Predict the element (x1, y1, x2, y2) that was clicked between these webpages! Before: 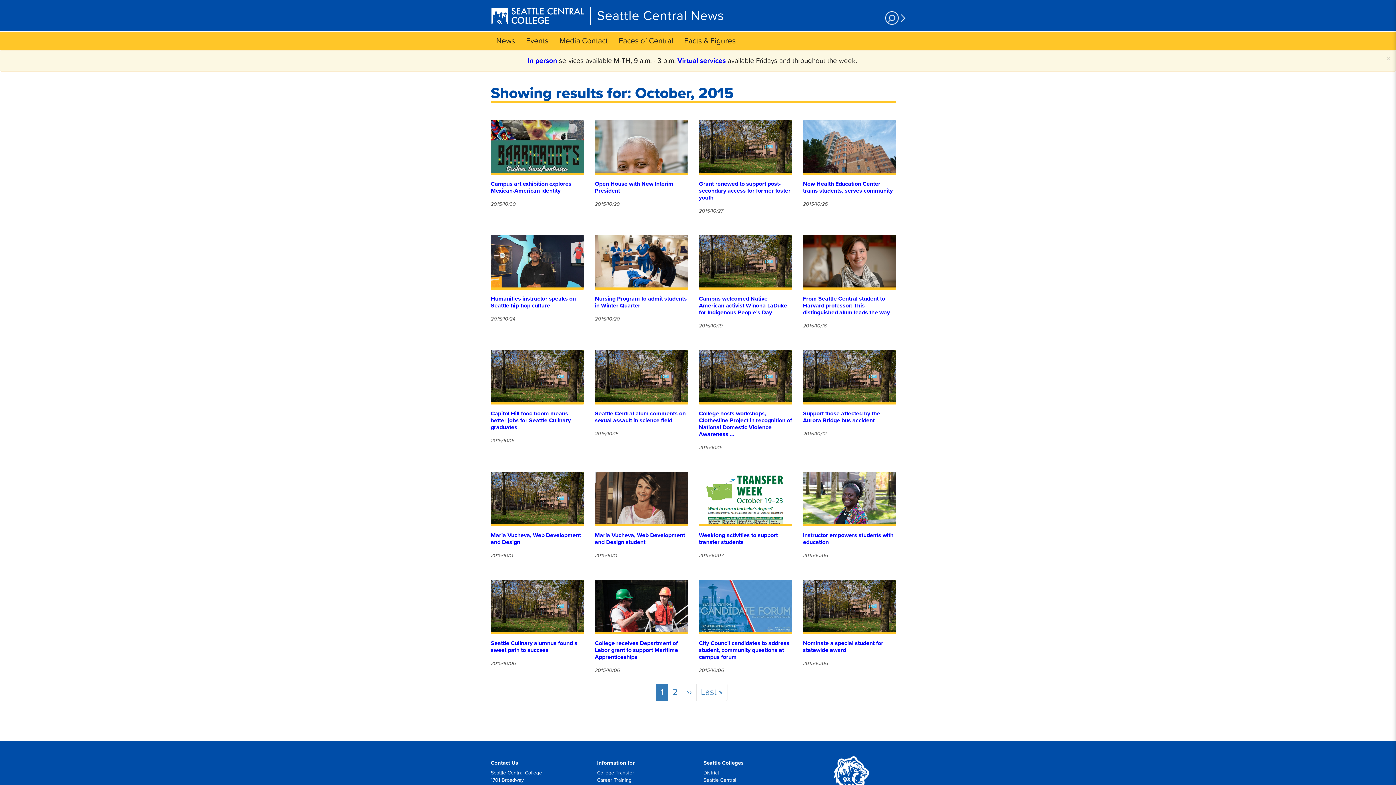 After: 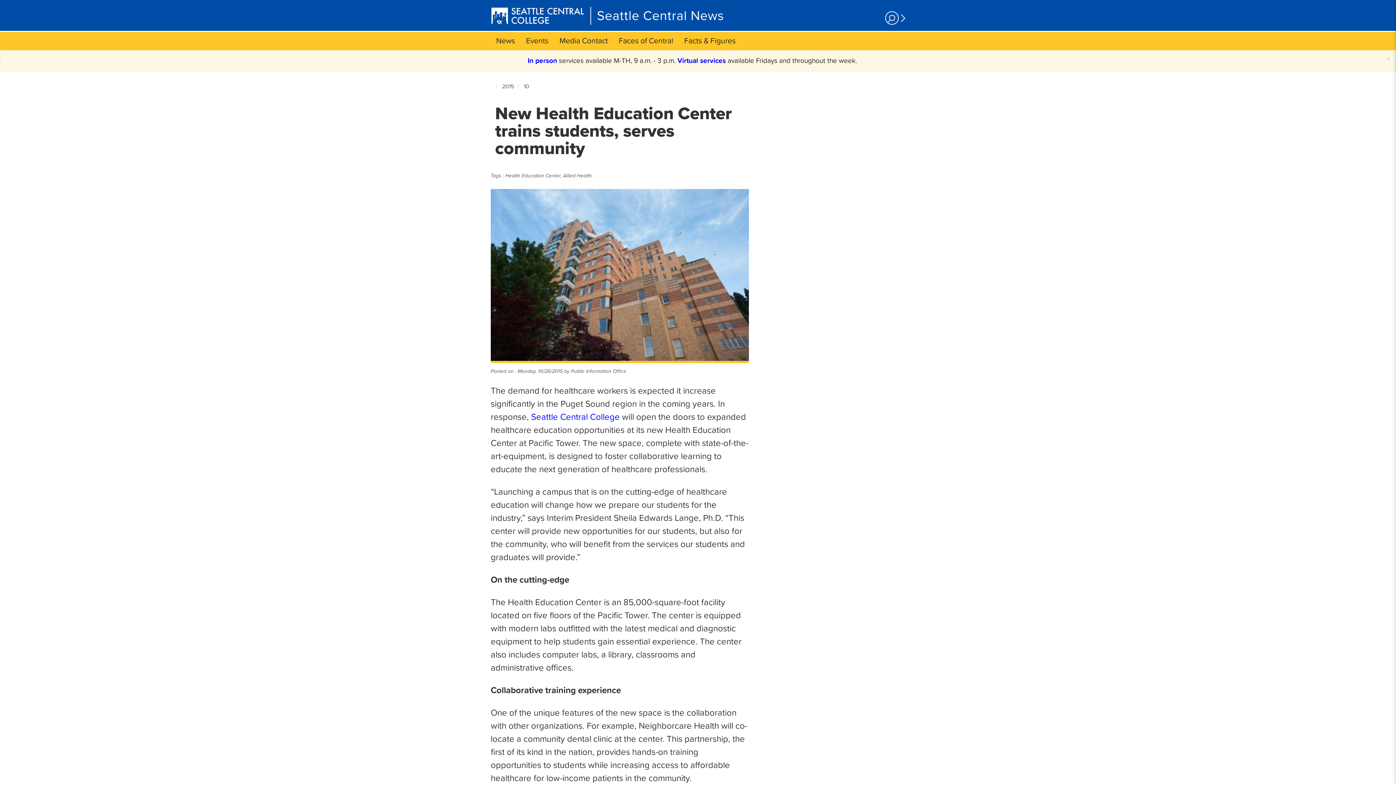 Action: bbox: (803, 109, 896, 208) label: New Health Education Center trains students, serves community

2015/10/26